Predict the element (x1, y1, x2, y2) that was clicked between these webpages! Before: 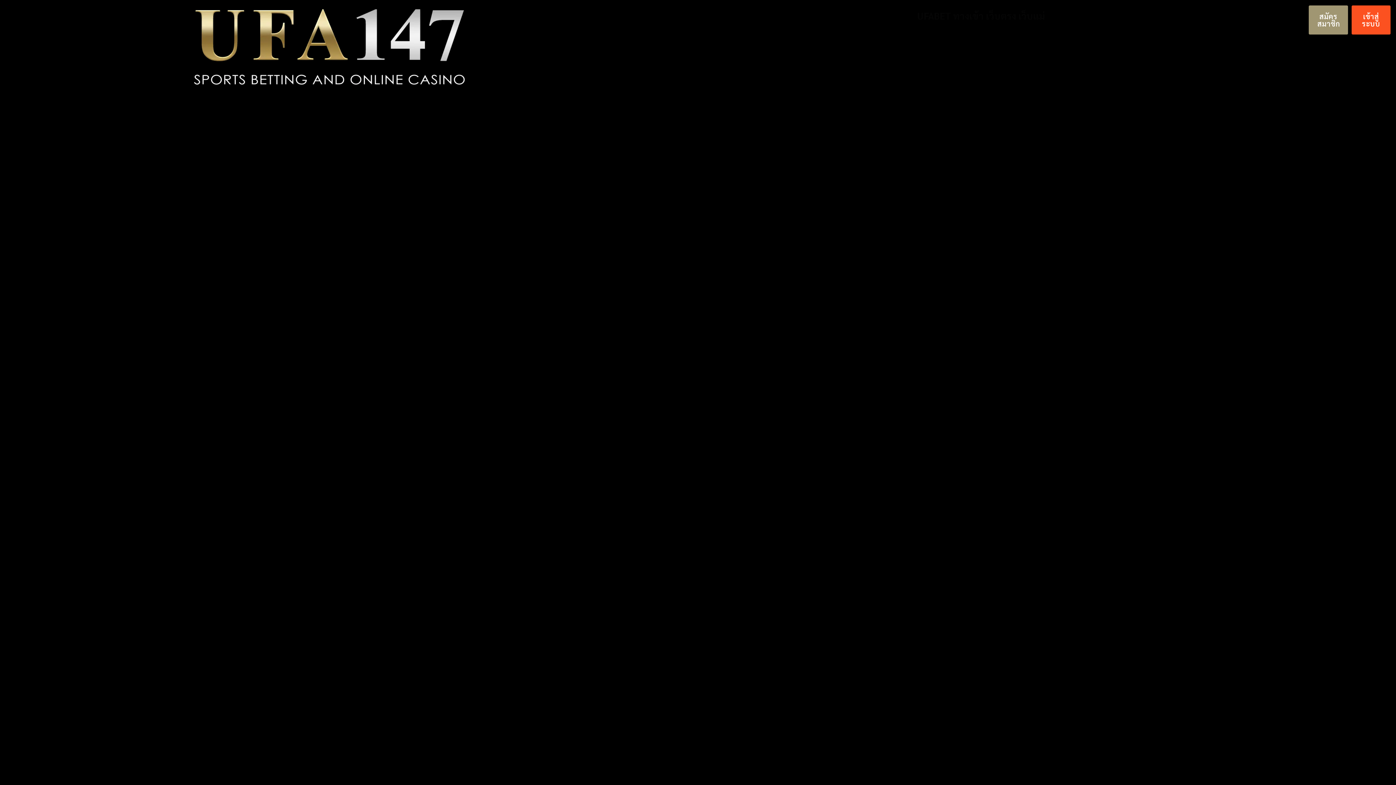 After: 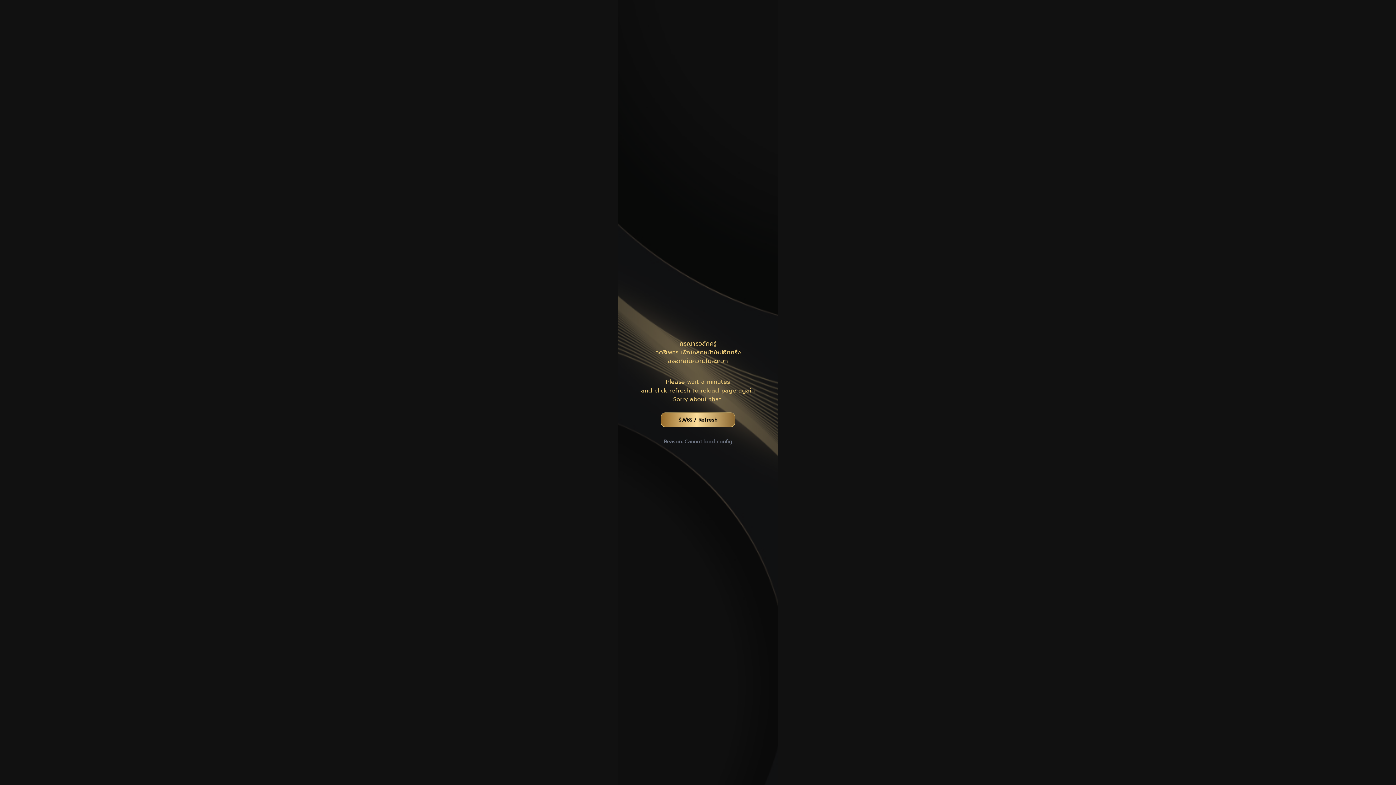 Action: bbox: (1309, 5, 1348, 34) label: สมัครสมาชิก